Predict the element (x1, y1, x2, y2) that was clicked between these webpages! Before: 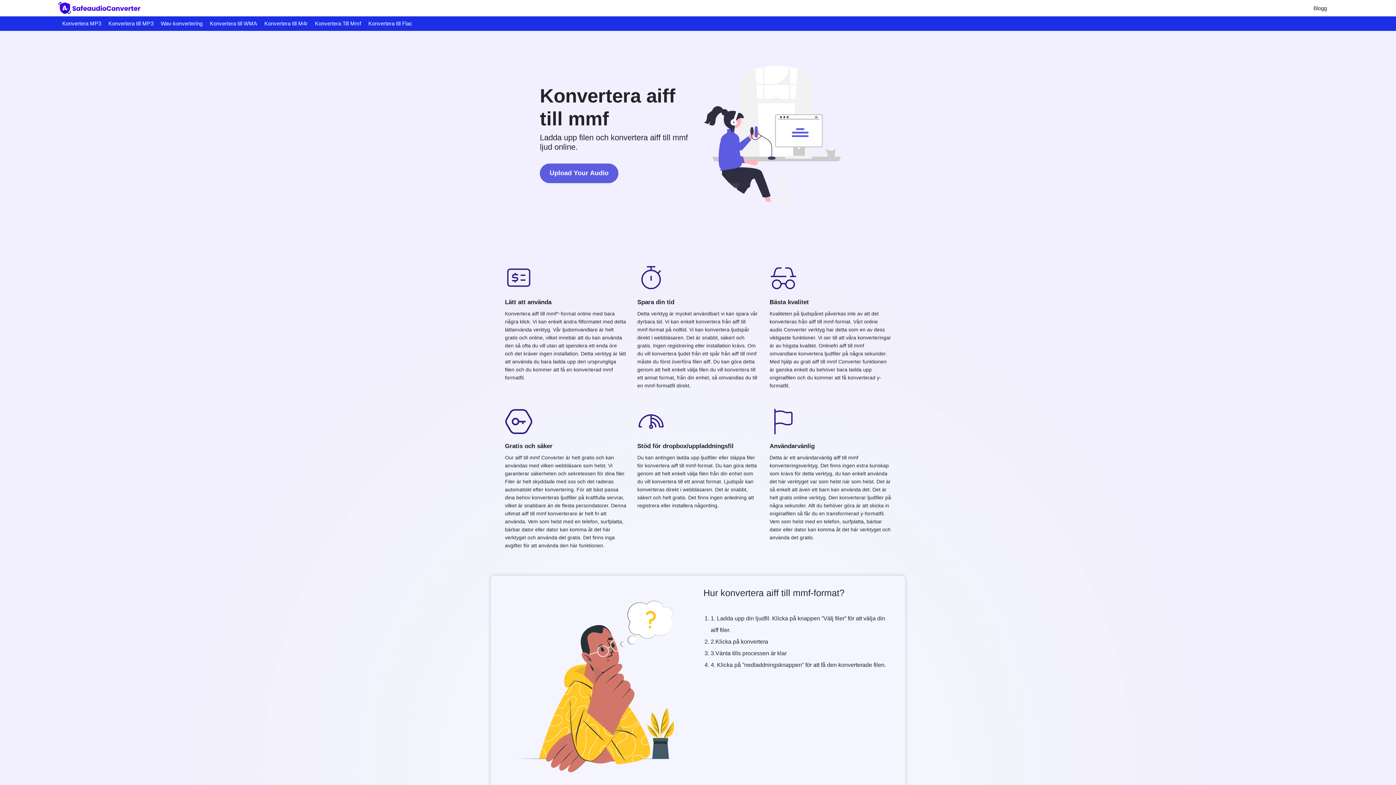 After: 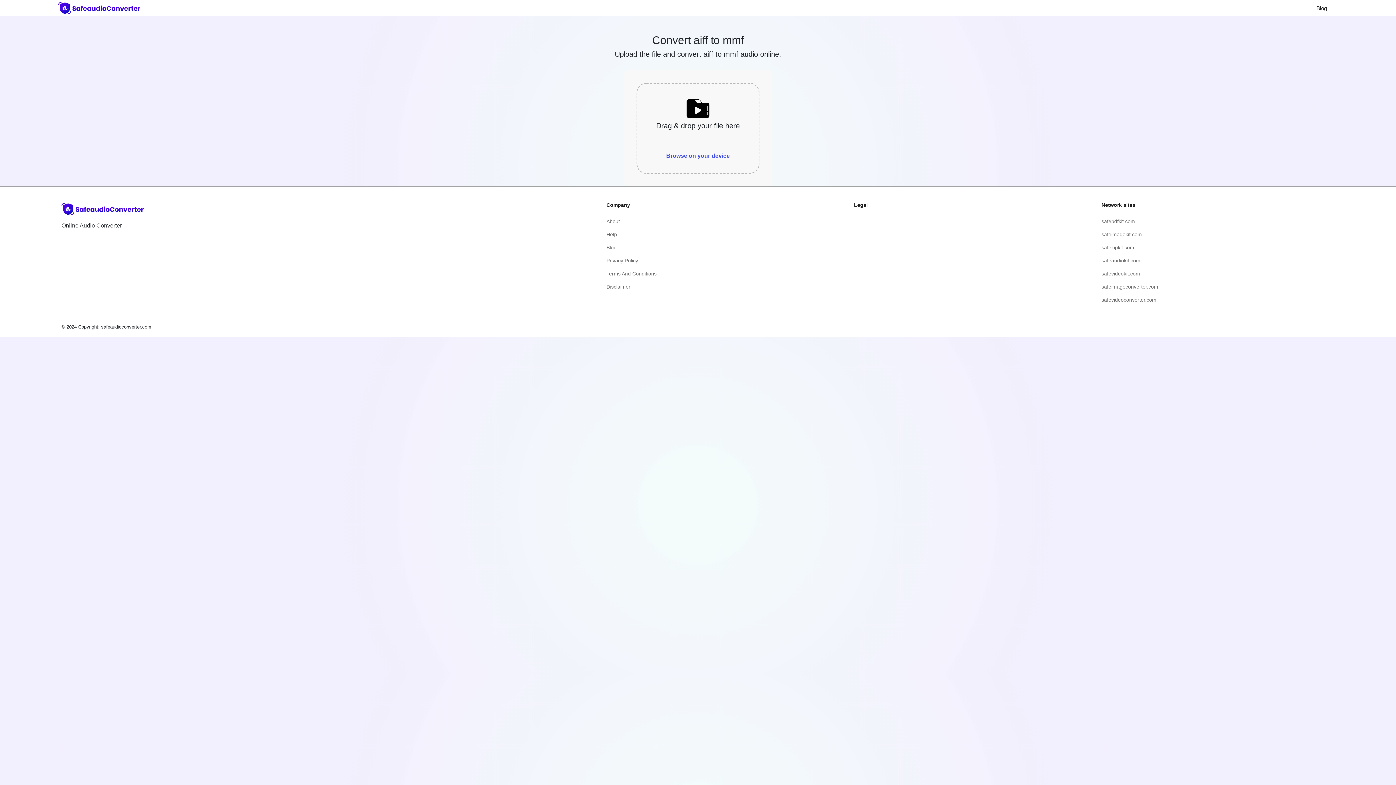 Action: bbox: (540, 181, 618, 201) label: Upload Your Audio